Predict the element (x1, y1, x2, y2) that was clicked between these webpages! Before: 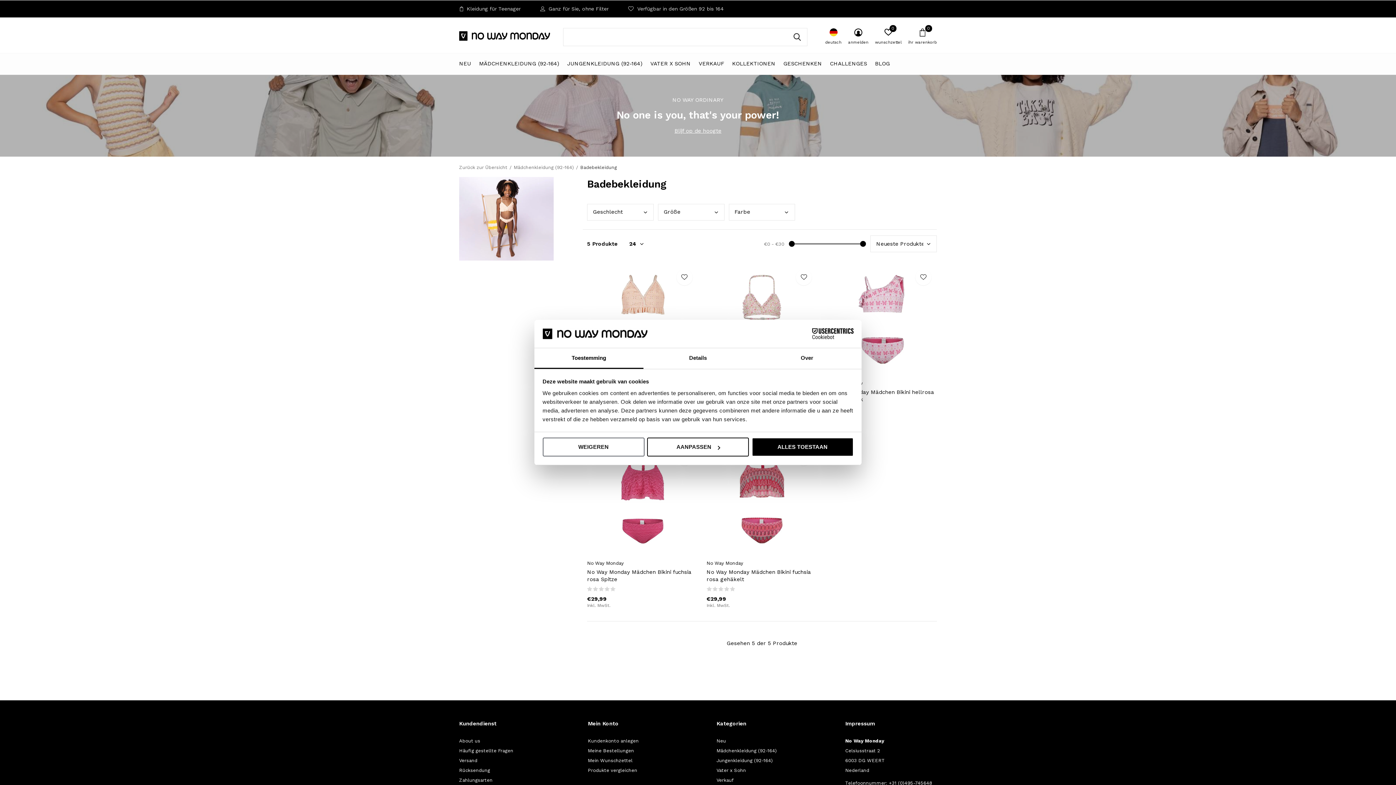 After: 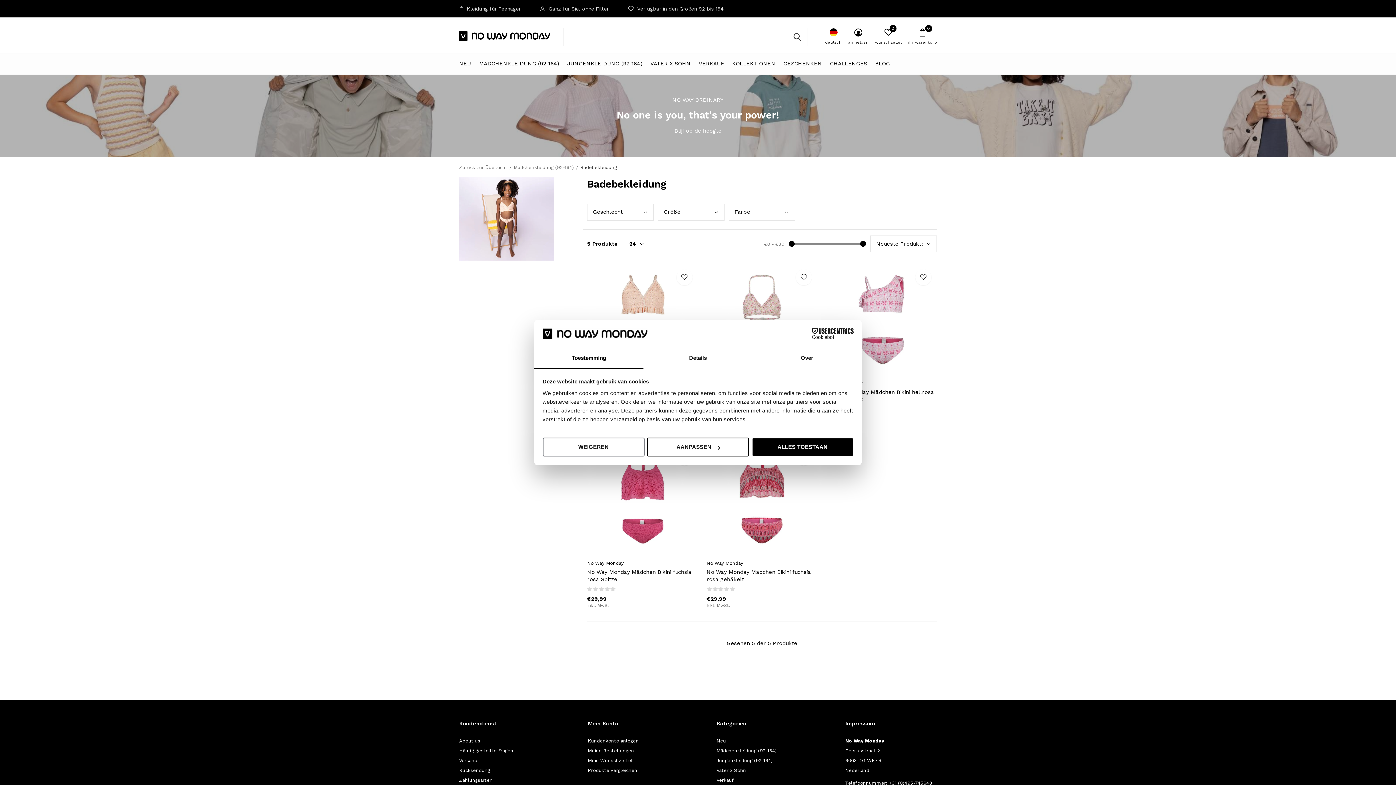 Action: bbox: (845, 720, 937, 727)